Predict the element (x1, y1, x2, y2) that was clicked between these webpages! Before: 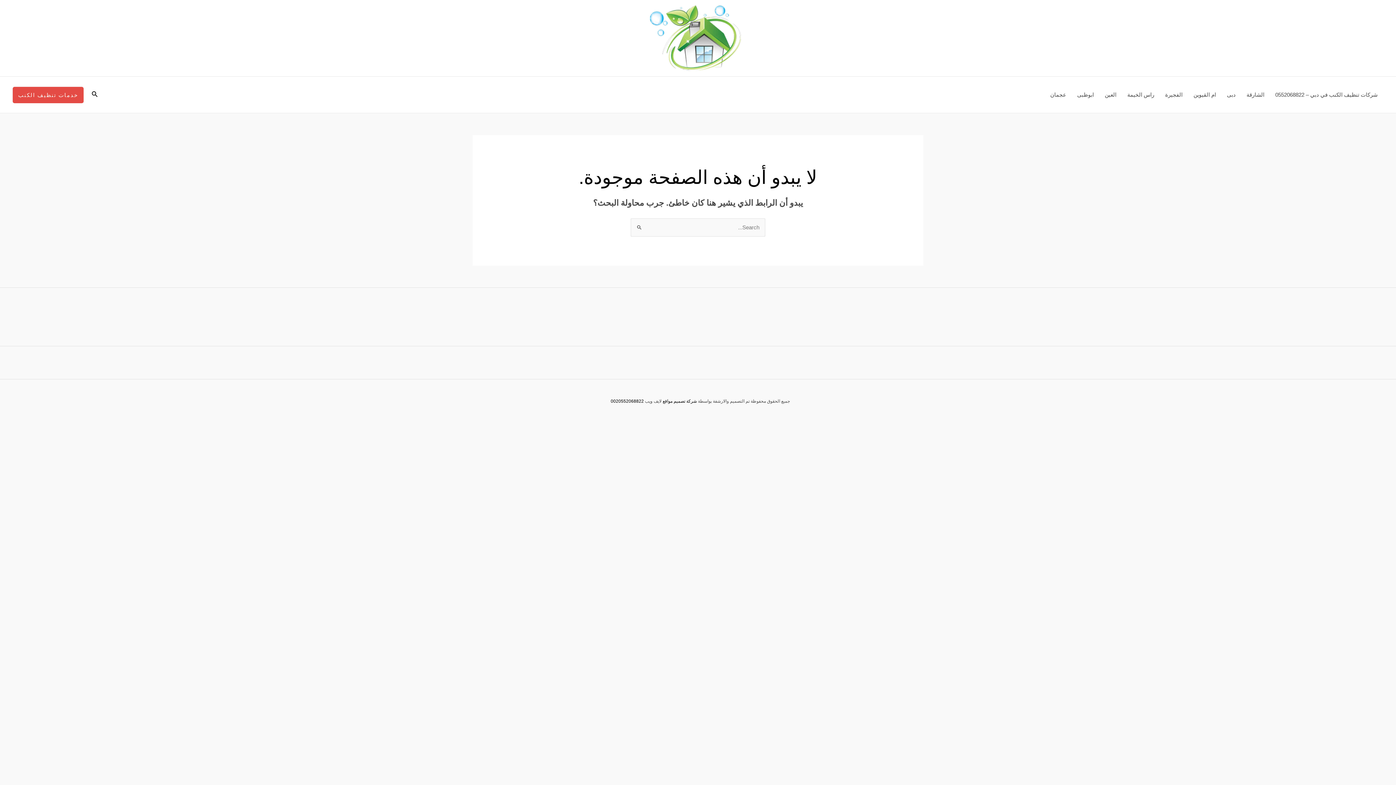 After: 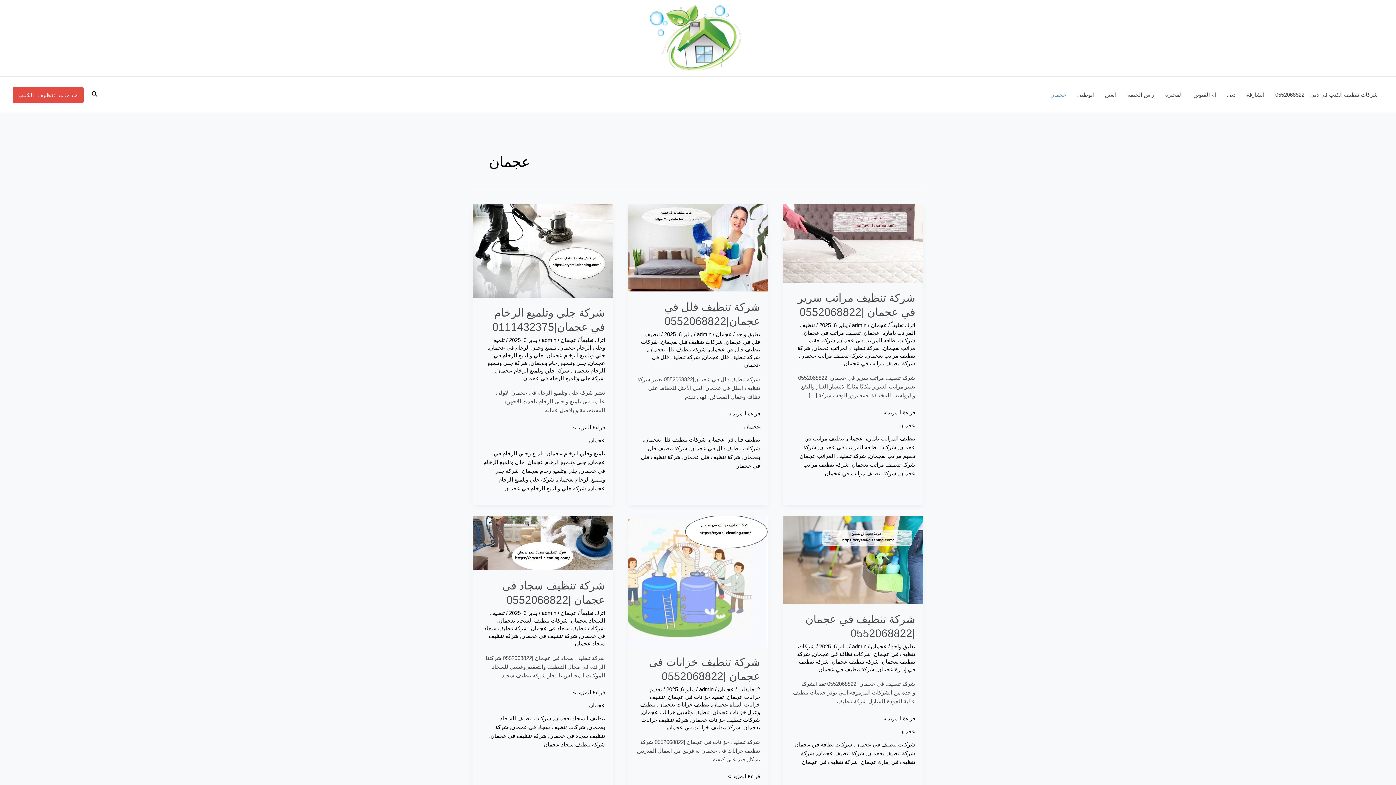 Action: label: عجمان bbox: (1045, 76, 1072, 113)